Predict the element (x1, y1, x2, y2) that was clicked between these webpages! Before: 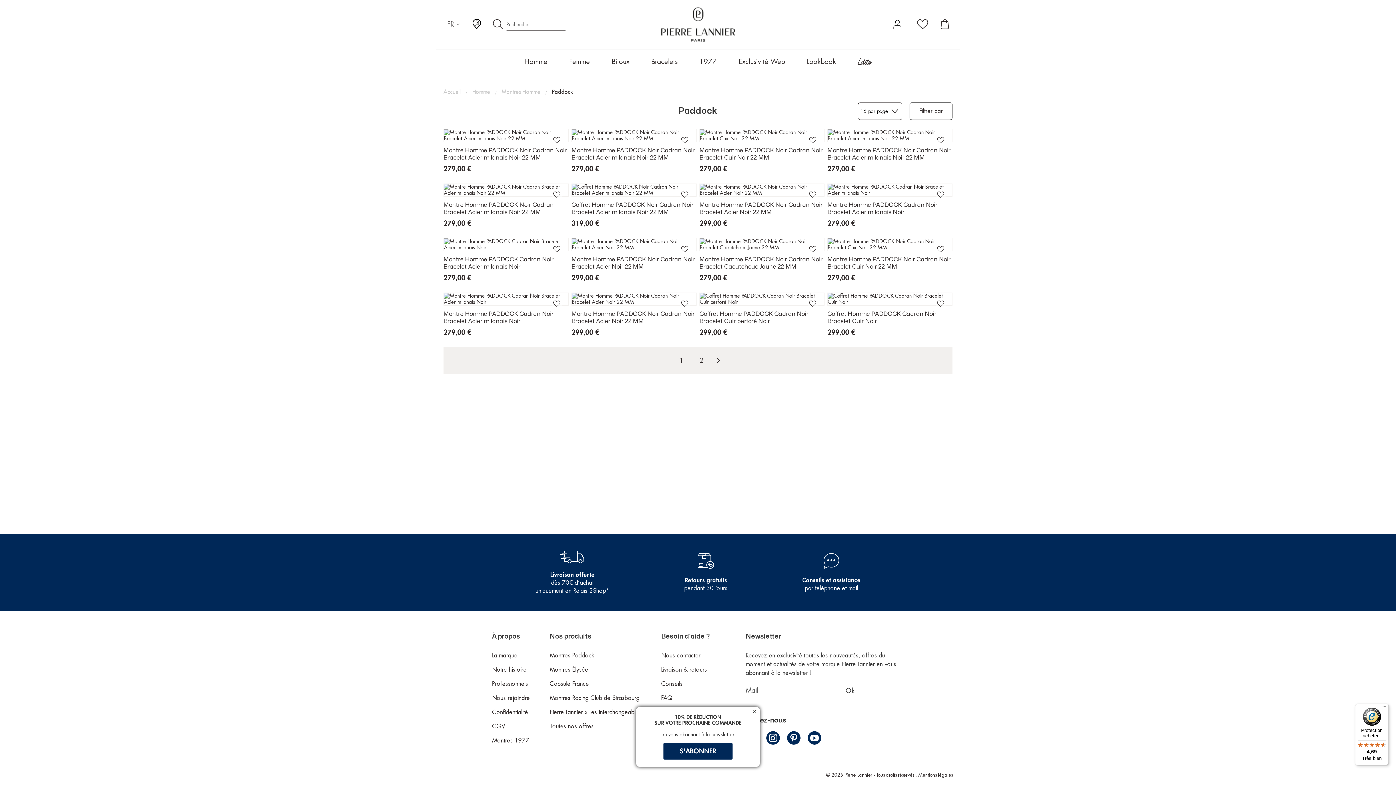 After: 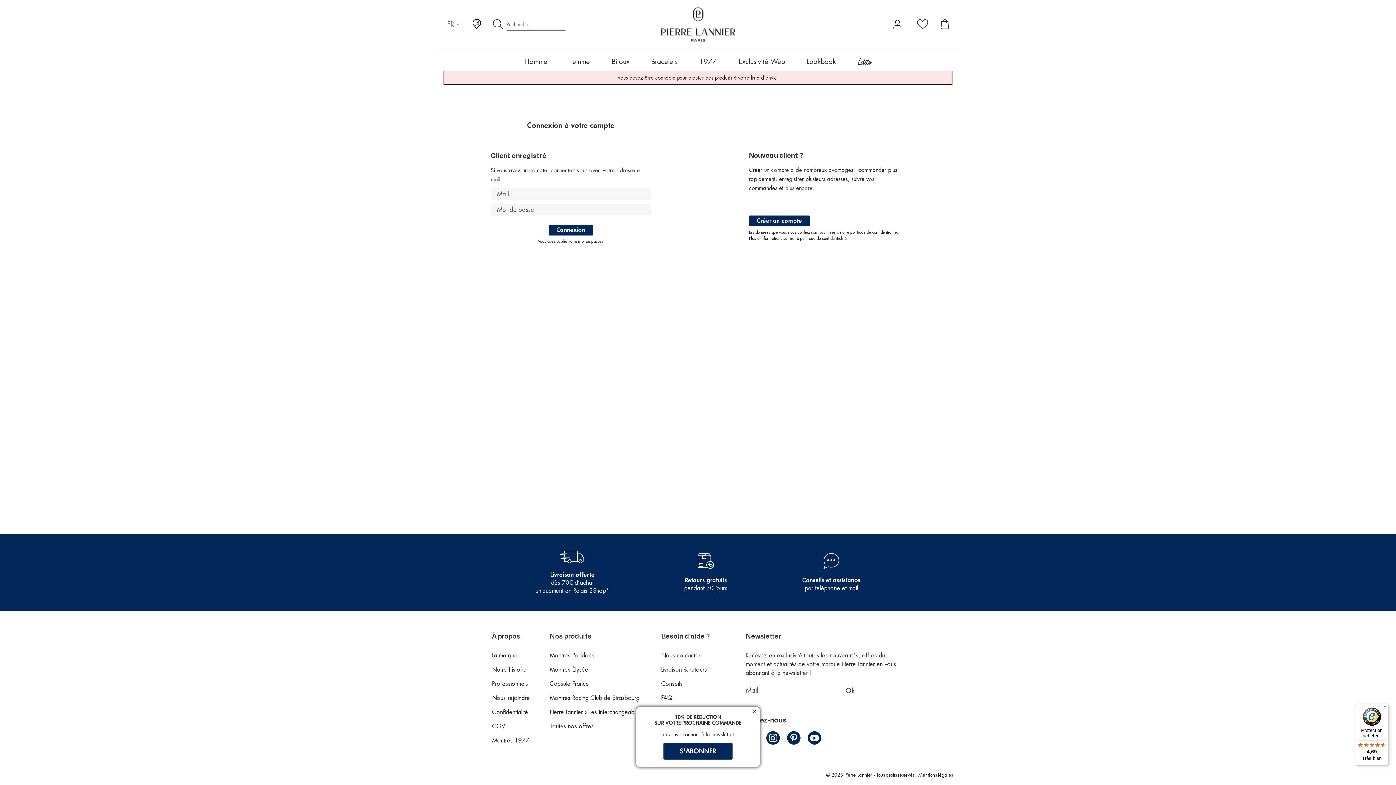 Action: bbox: (679, 134, 690, 145)